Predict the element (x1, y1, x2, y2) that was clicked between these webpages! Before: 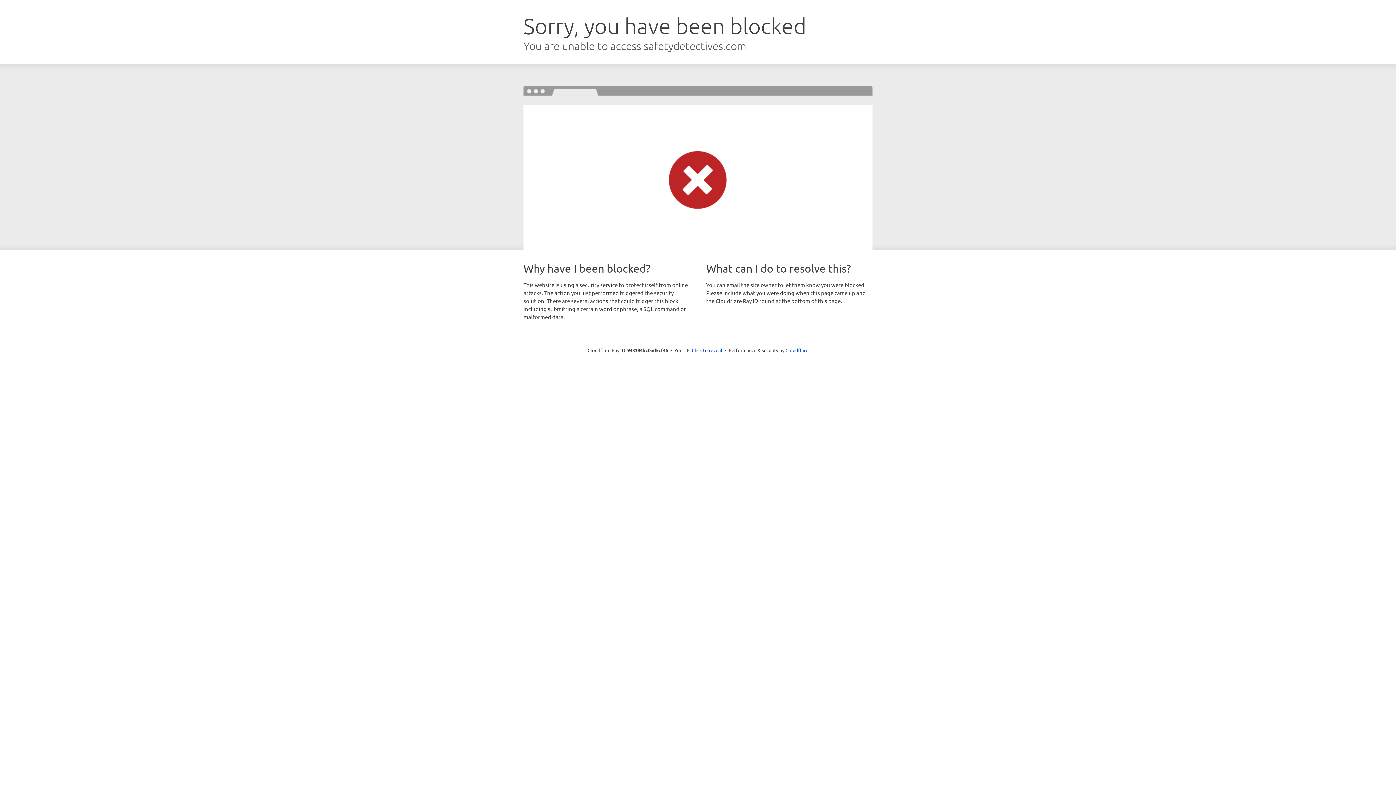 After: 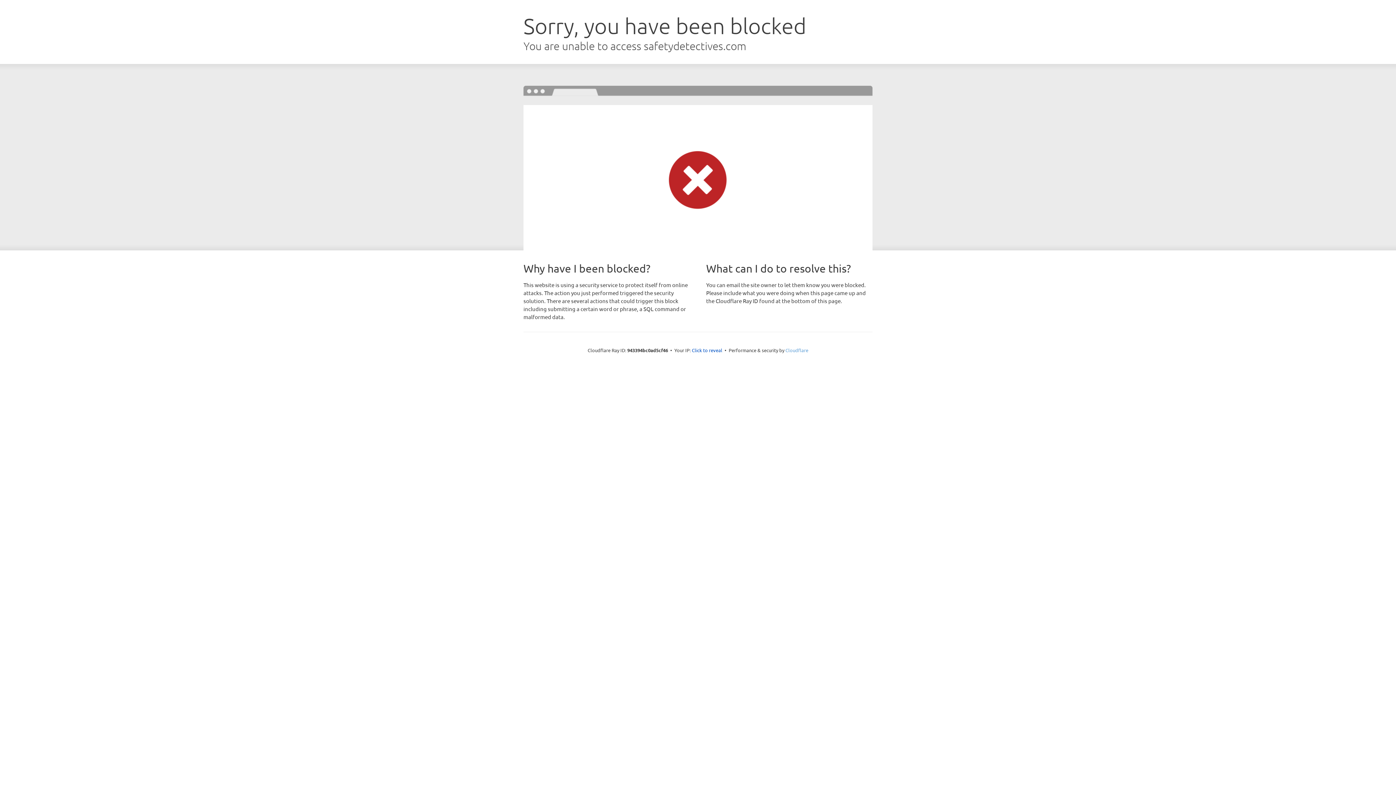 Action: bbox: (785, 347, 808, 353) label: Cloudflare